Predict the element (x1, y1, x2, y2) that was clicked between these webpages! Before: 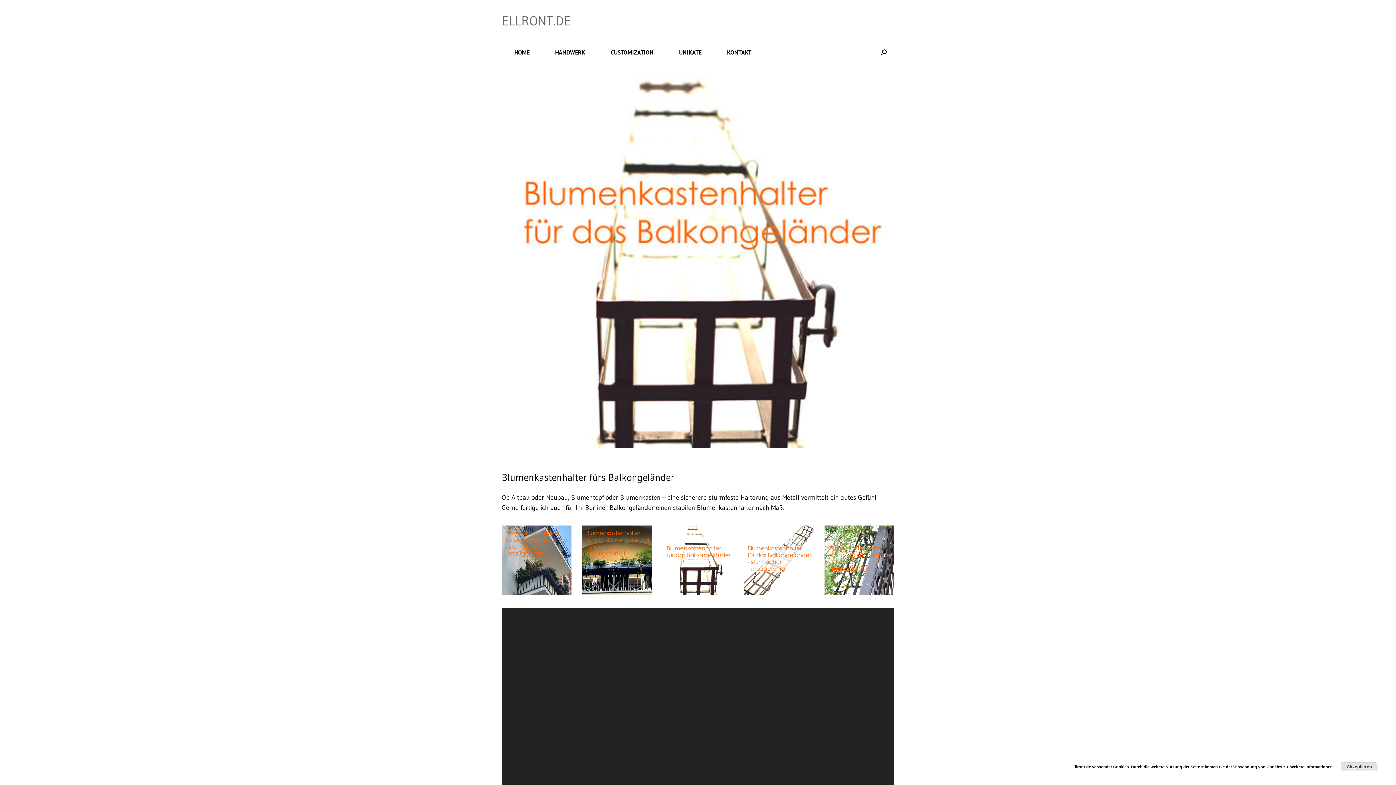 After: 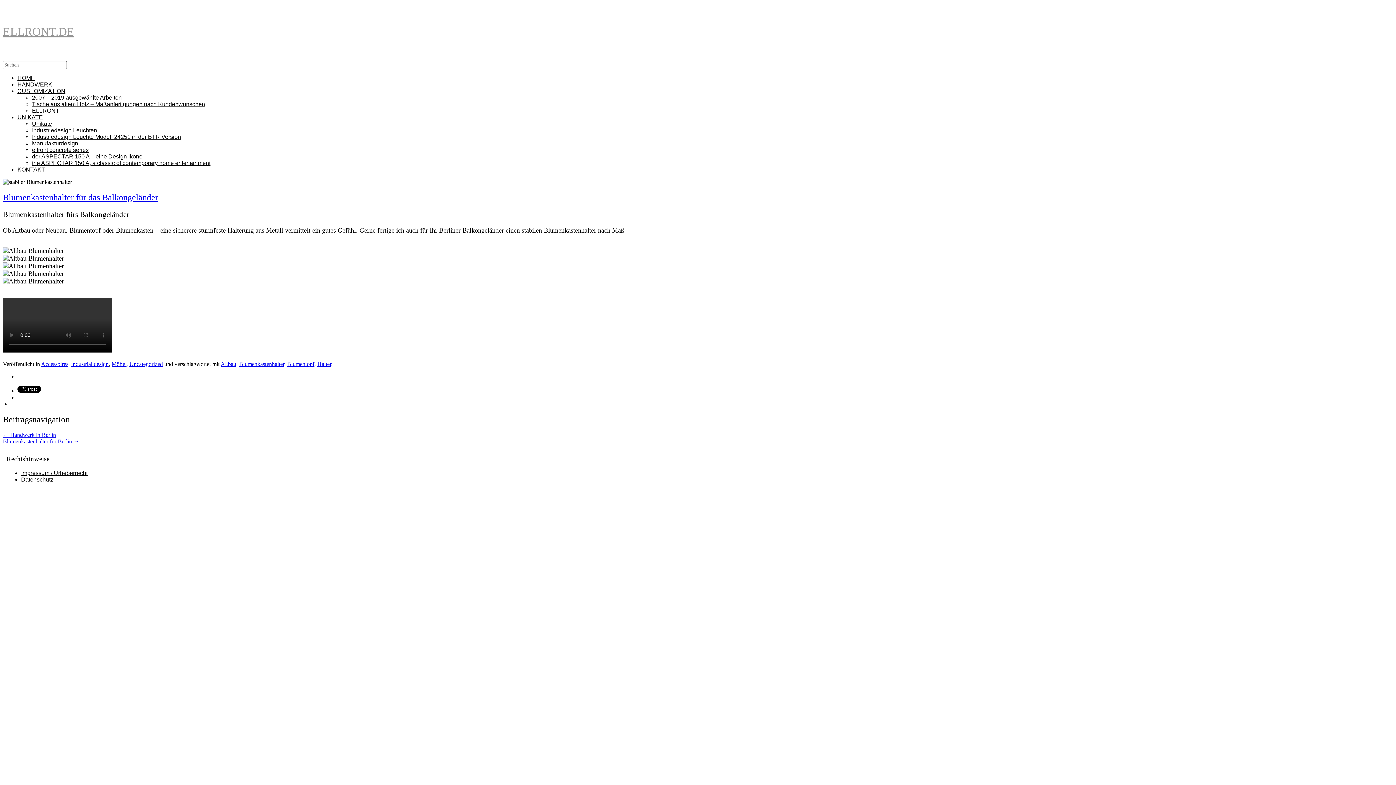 Action: label: Blumenkastenhalter für das Balkongeländer bbox: (501, 456, 638, 464)